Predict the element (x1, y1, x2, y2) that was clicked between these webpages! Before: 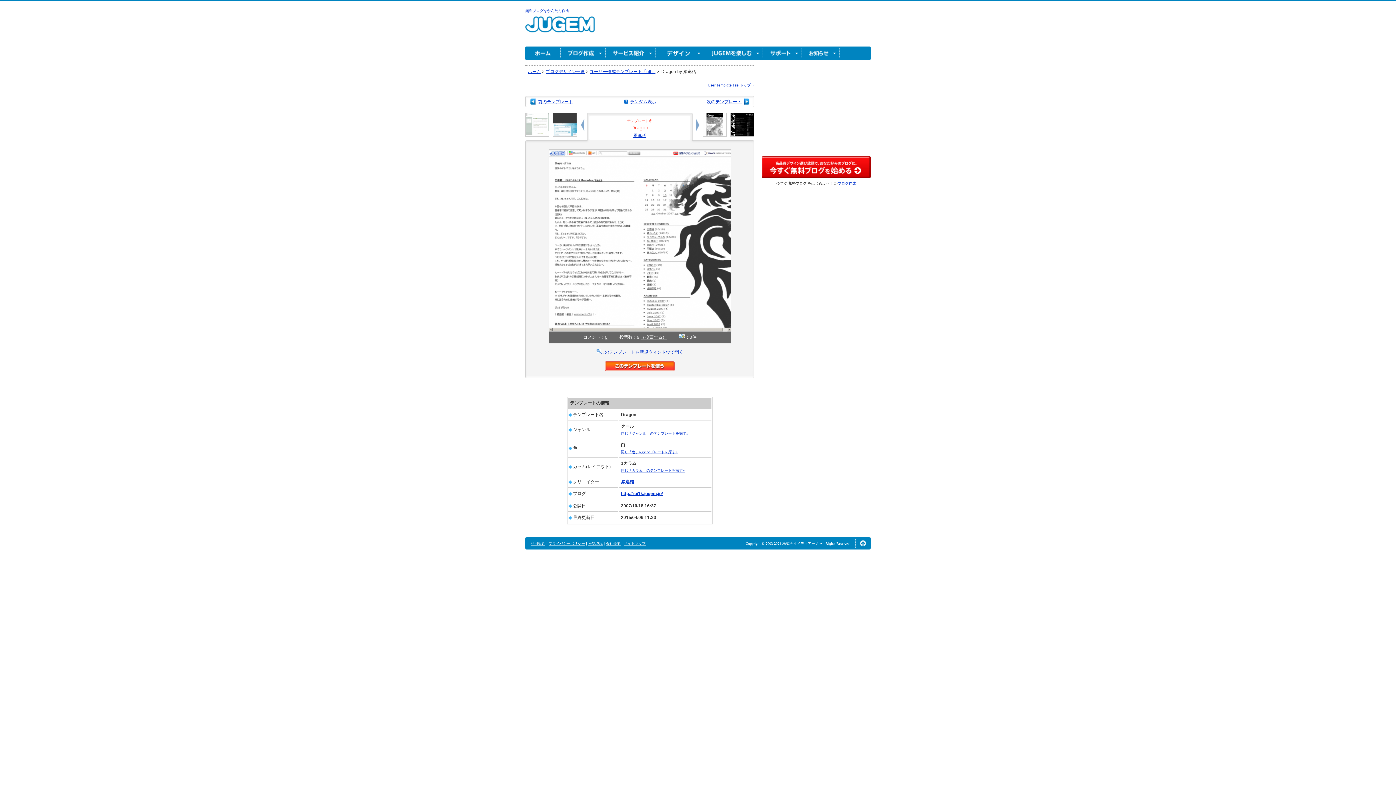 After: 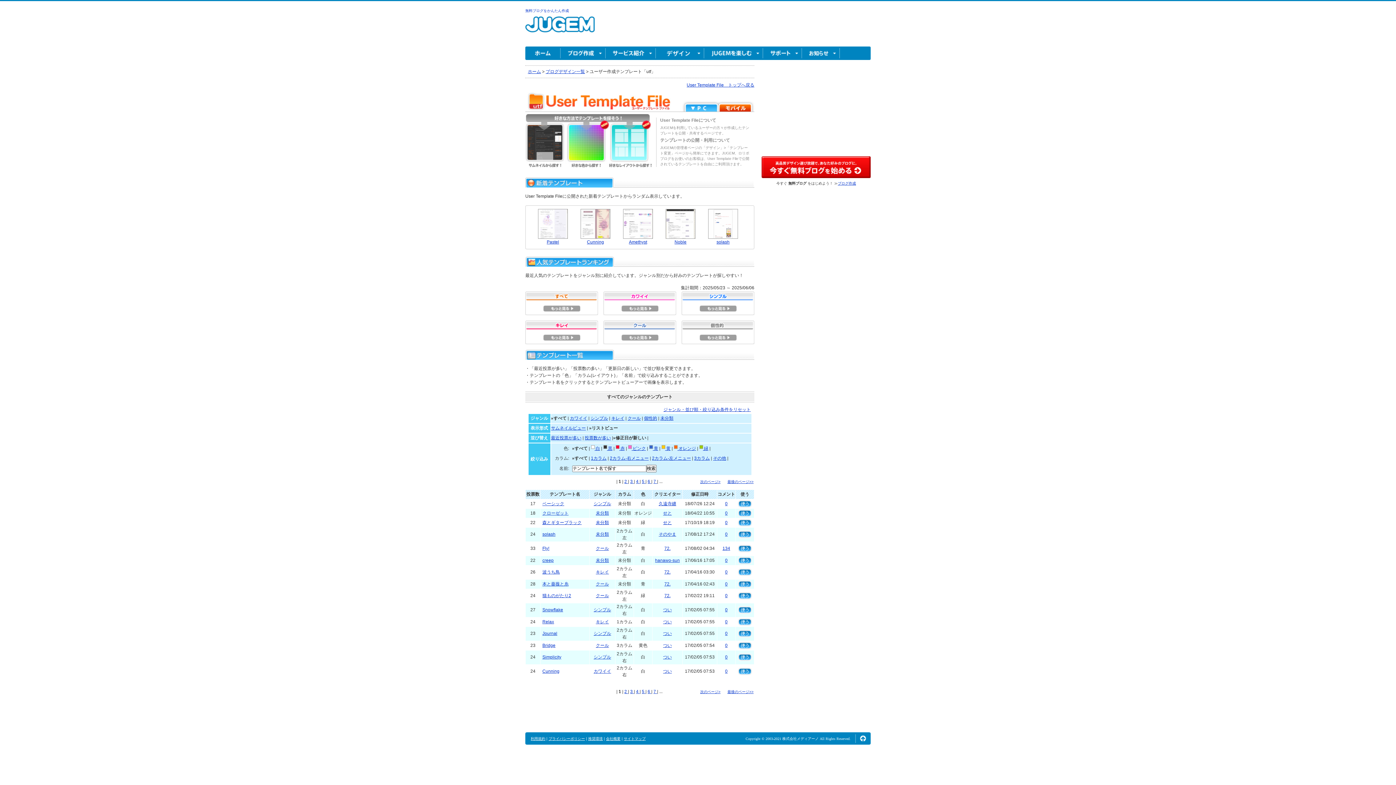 Action: label: ユーザー作成テンプレート「utf」 bbox: (589, 69, 655, 74)